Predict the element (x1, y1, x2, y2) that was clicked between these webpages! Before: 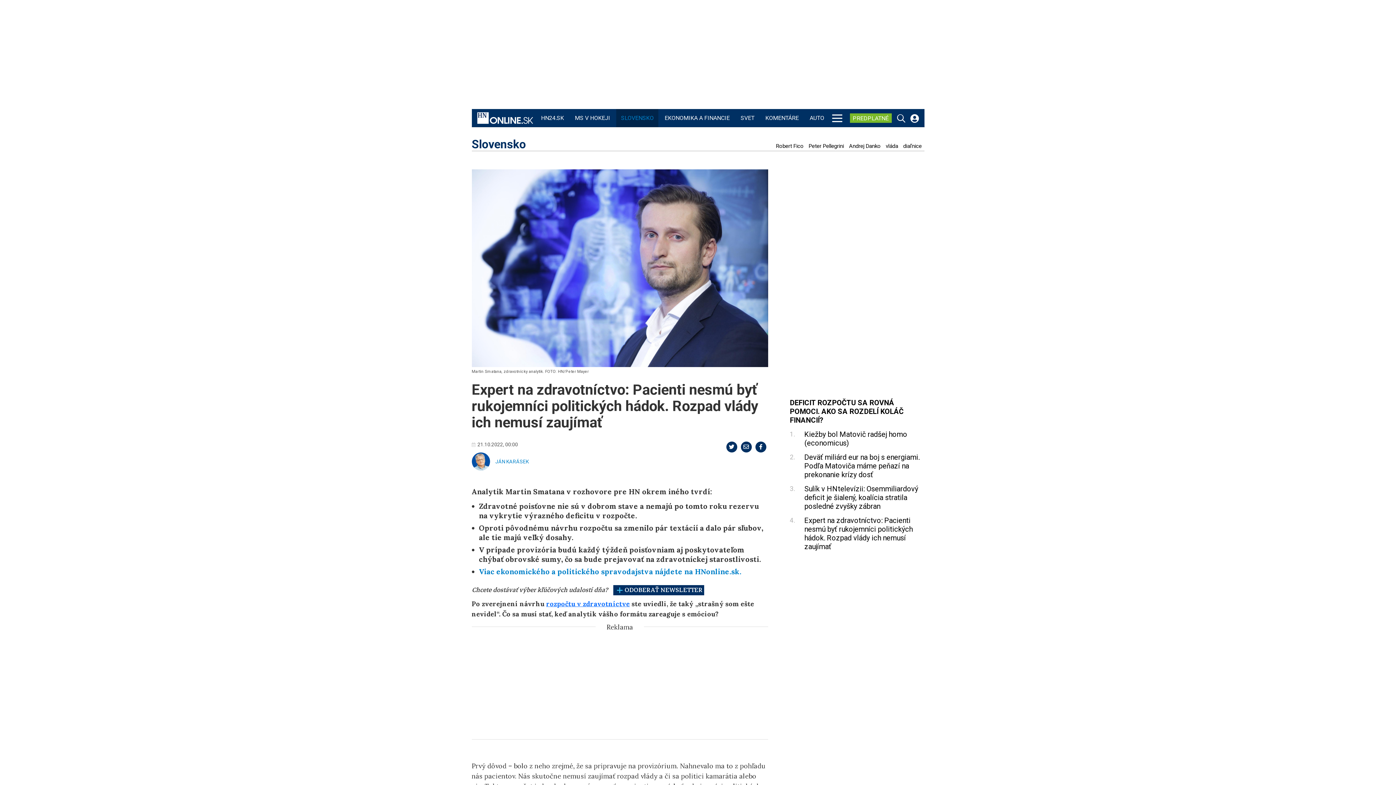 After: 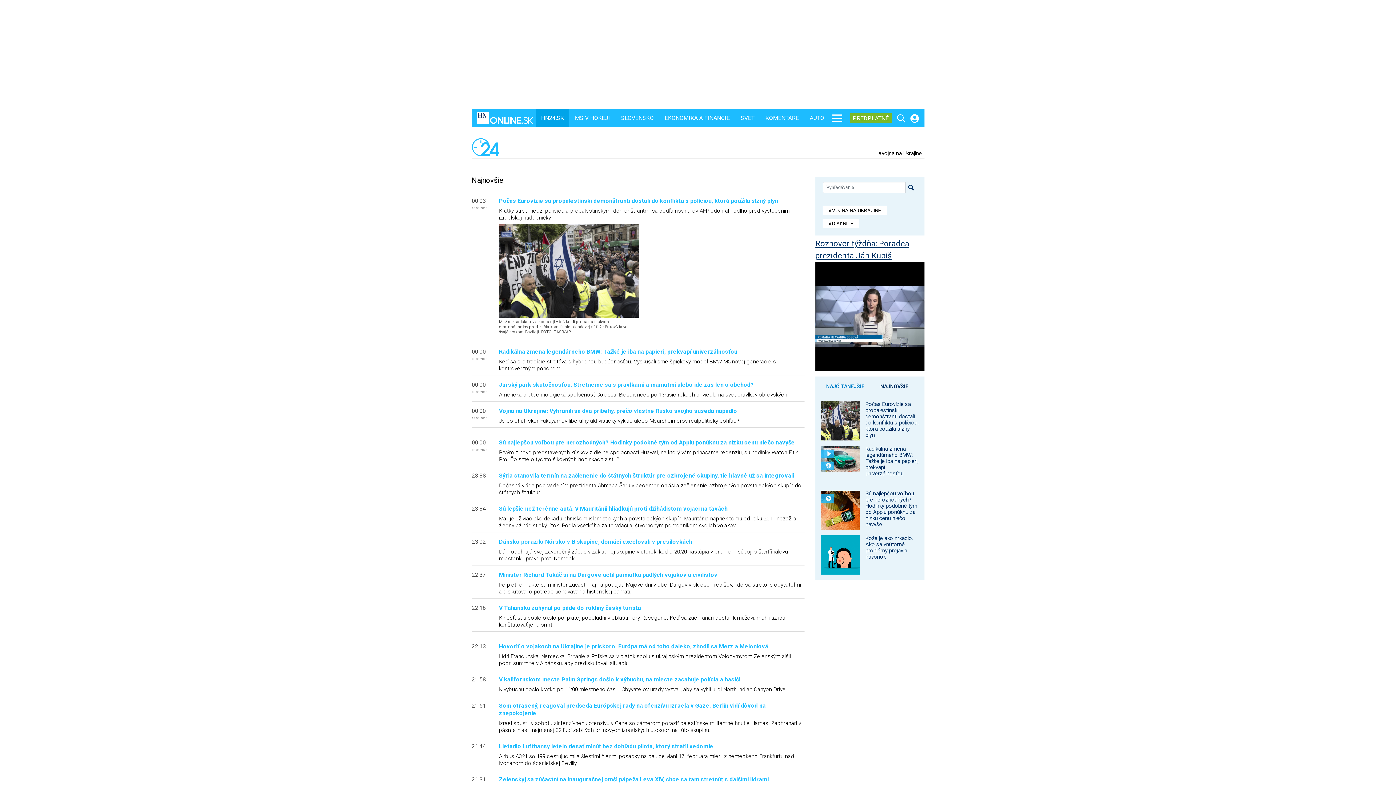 Action: label: HN24.SK bbox: (539, 109, 565, 127)